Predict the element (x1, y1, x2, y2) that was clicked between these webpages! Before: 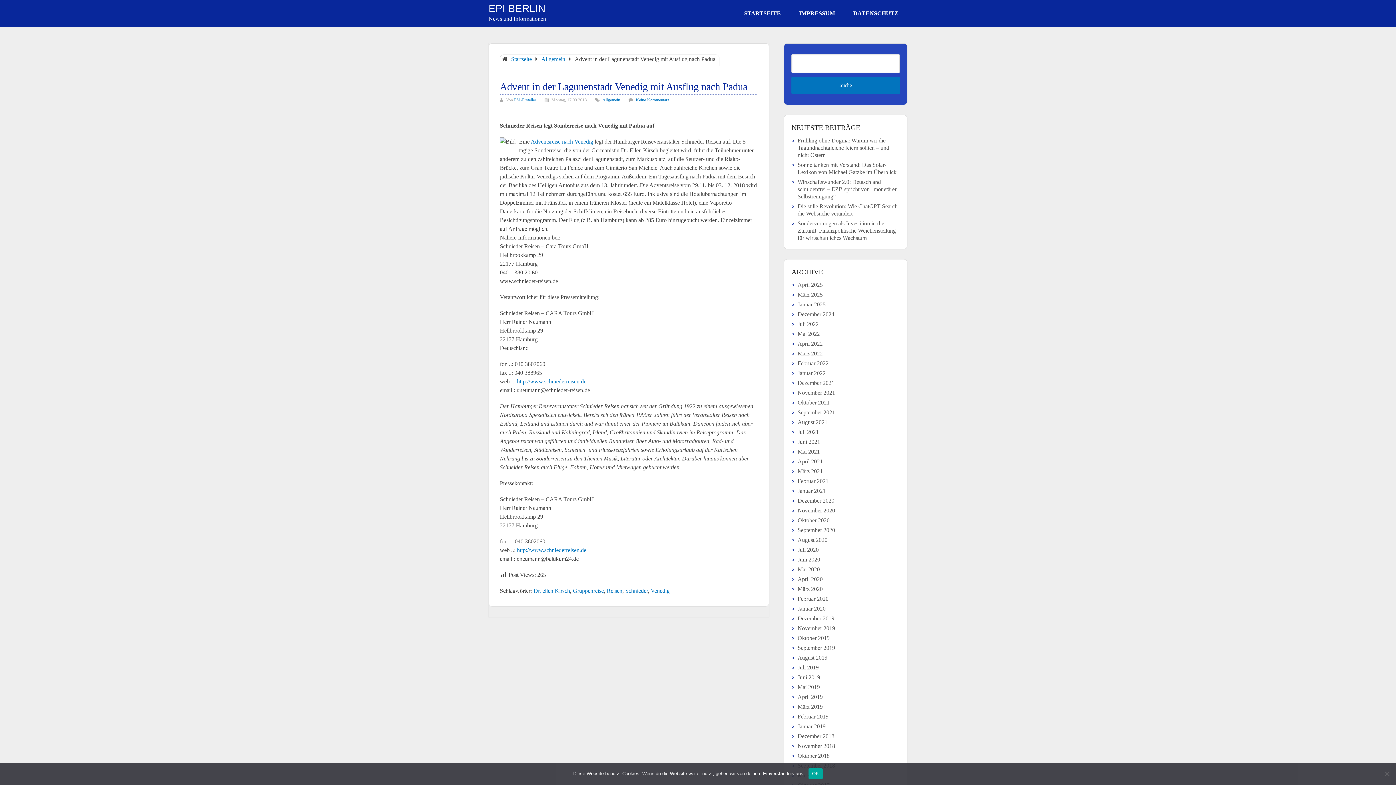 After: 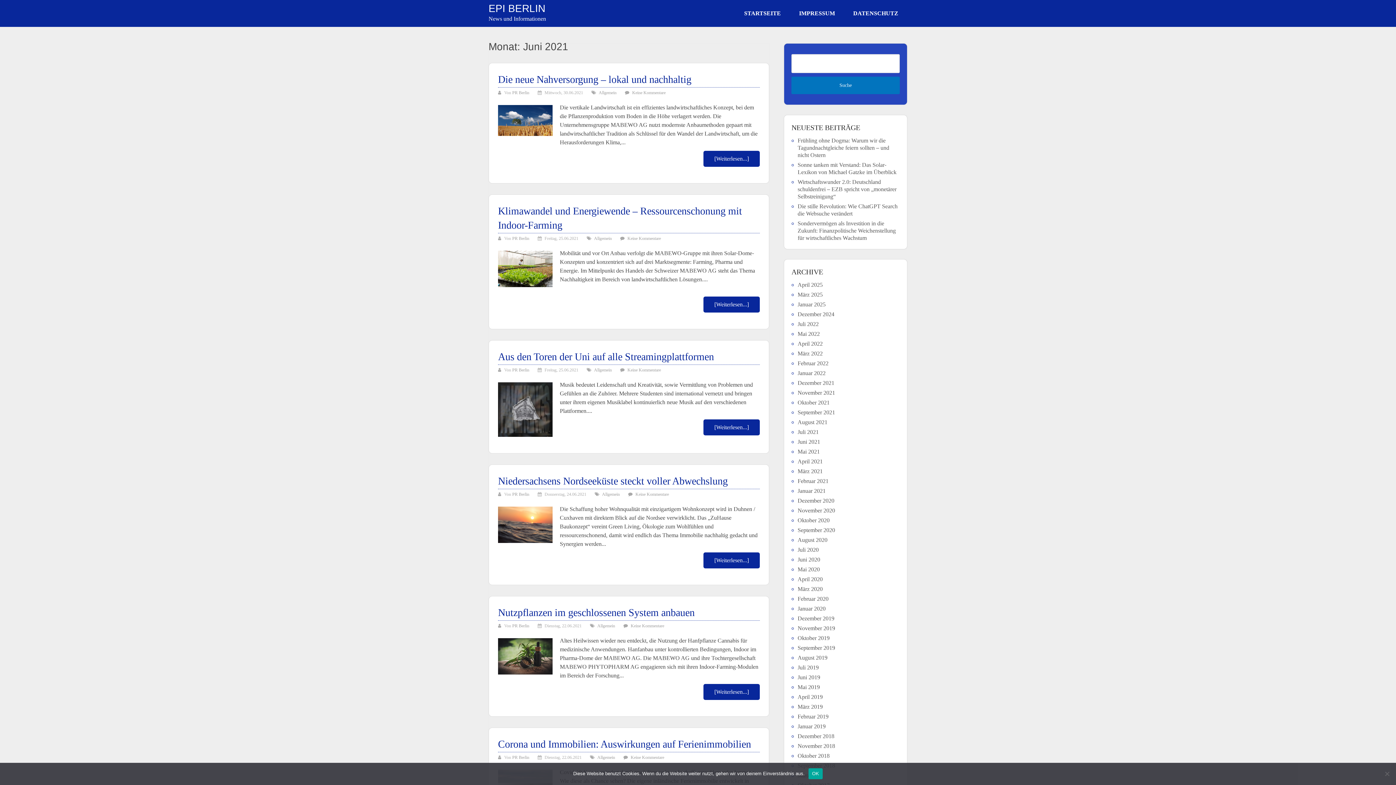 Action: bbox: (797, 438, 820, 445) label: Juni 2021